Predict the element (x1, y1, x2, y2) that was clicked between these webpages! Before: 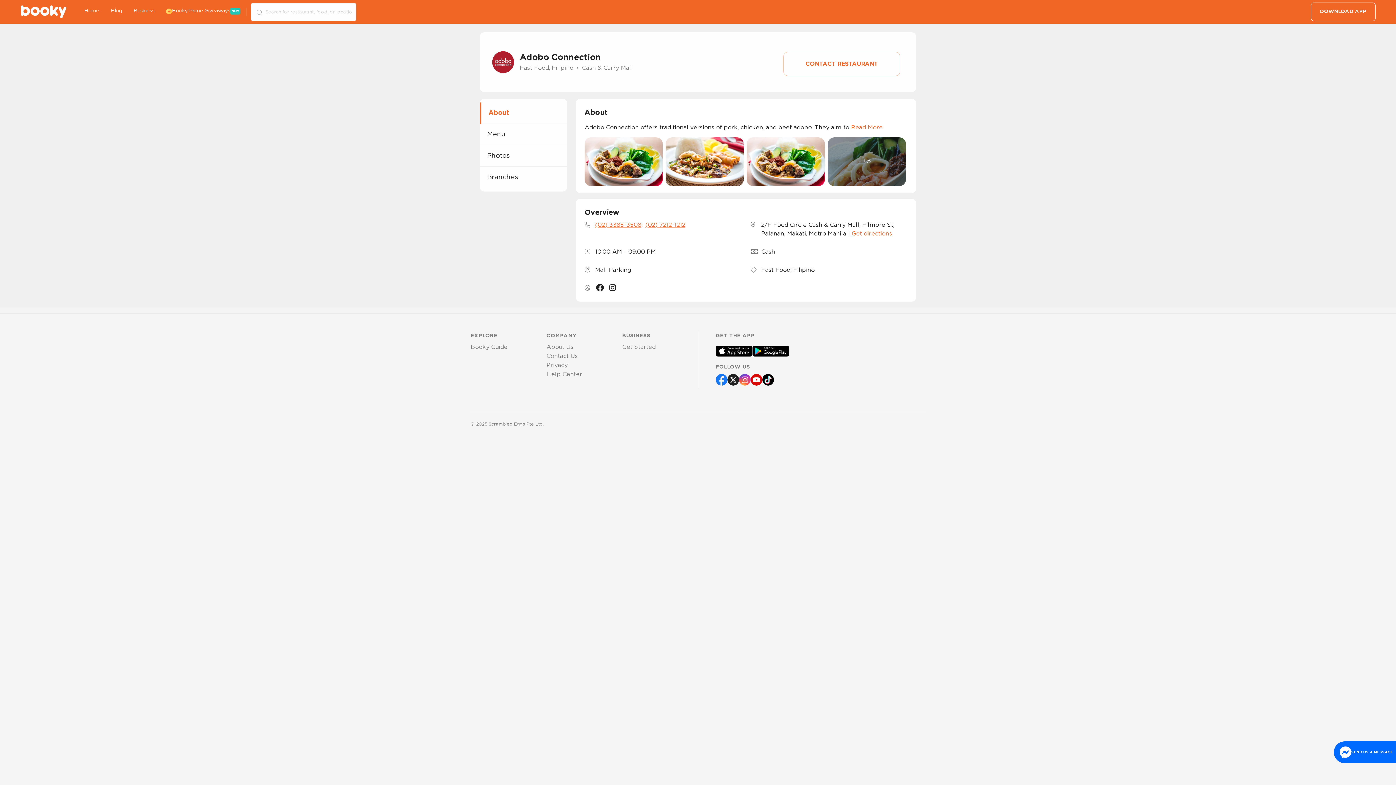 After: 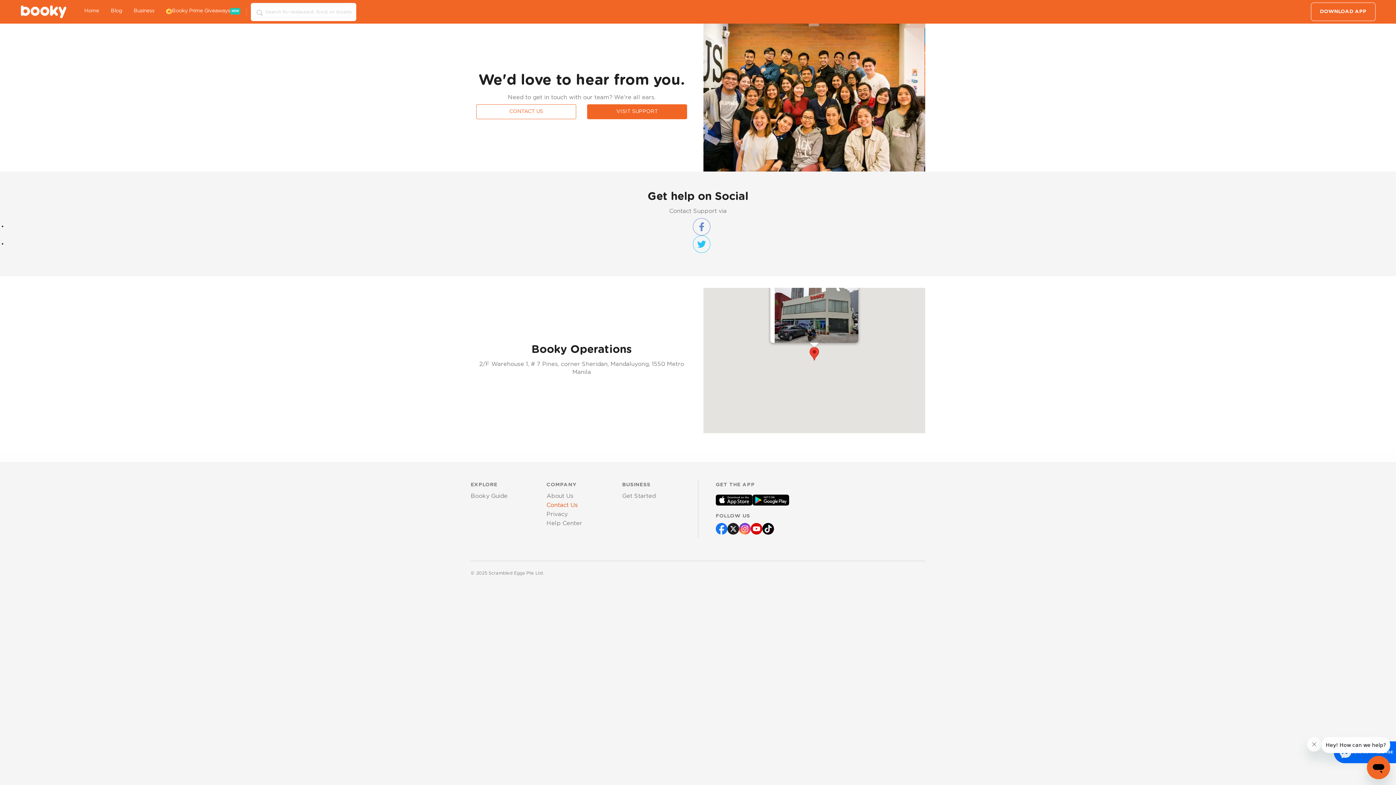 Action: bbox: (546, 351, 622, 360) label: Contact Us